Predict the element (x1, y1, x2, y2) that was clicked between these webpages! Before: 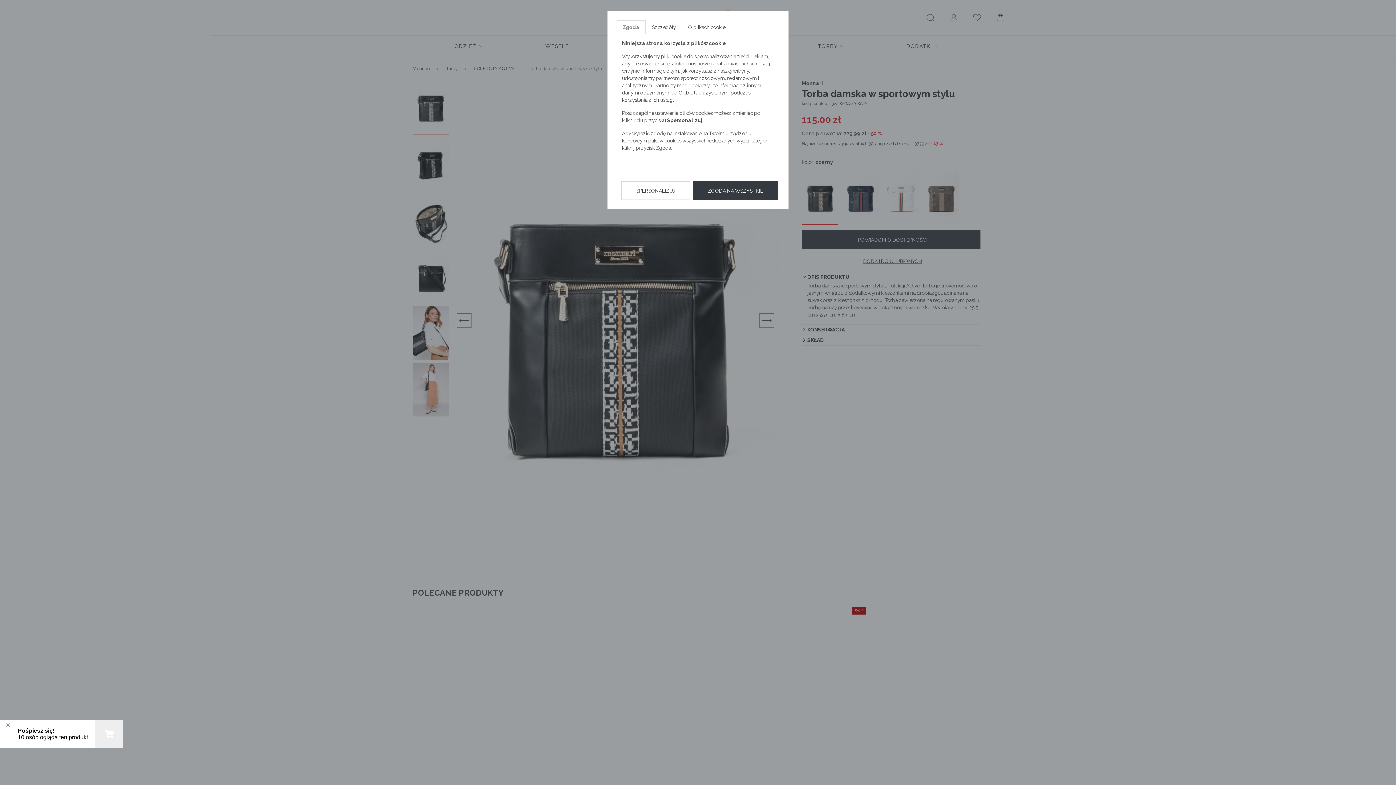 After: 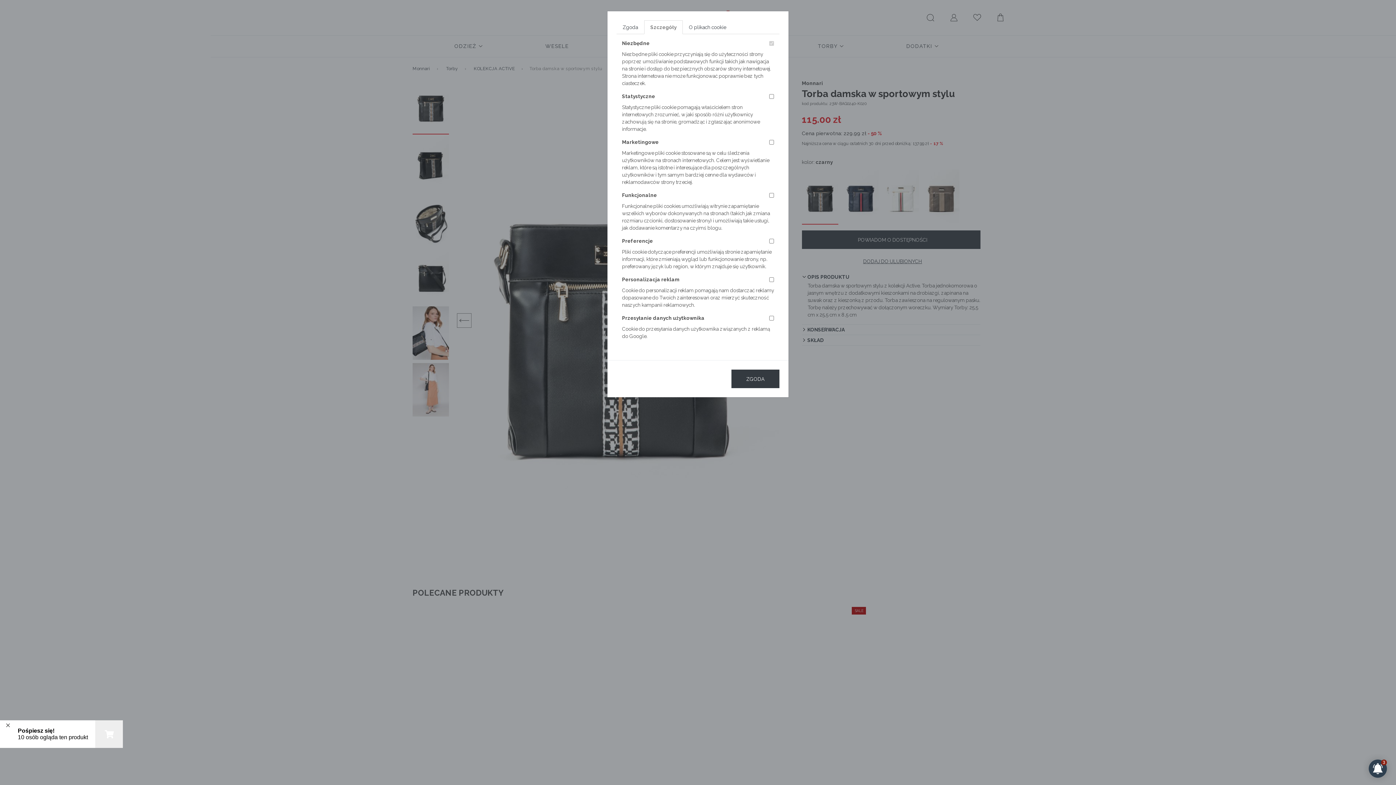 Action: bbox: (621, 181, 690, 200) label: SPERSONALIZUJ